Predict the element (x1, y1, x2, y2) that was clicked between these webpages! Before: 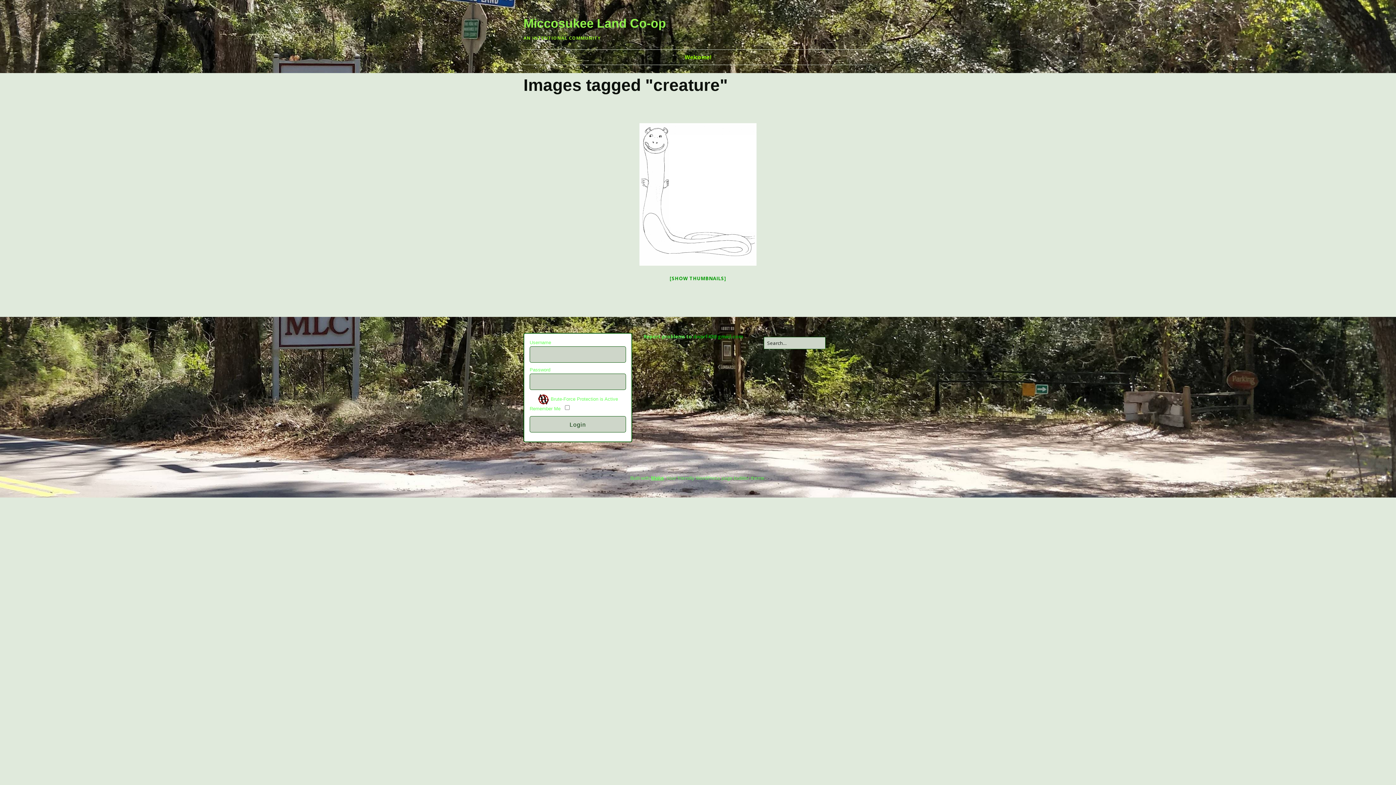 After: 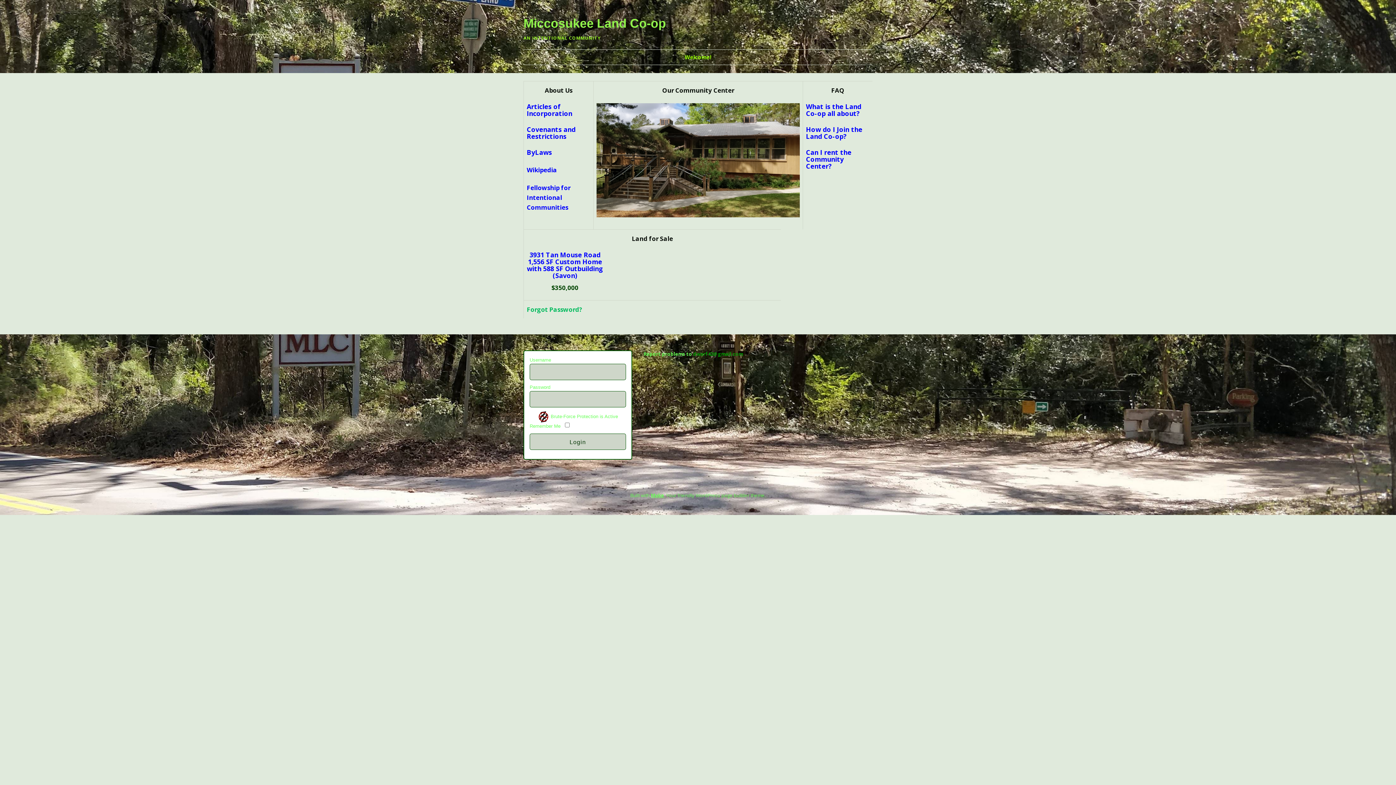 Action: bbox: (523, 16, 666, 30) label: Miccosukee Land Co-op